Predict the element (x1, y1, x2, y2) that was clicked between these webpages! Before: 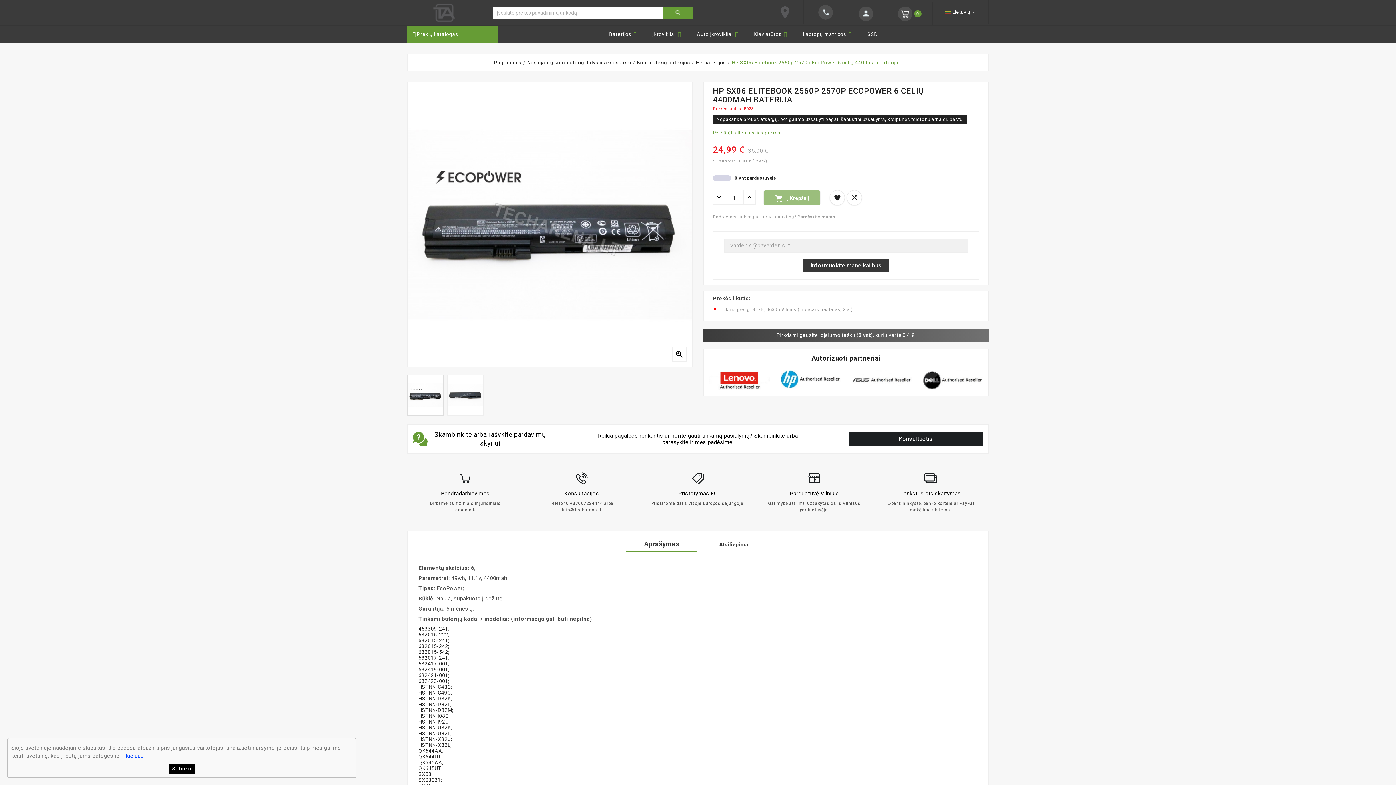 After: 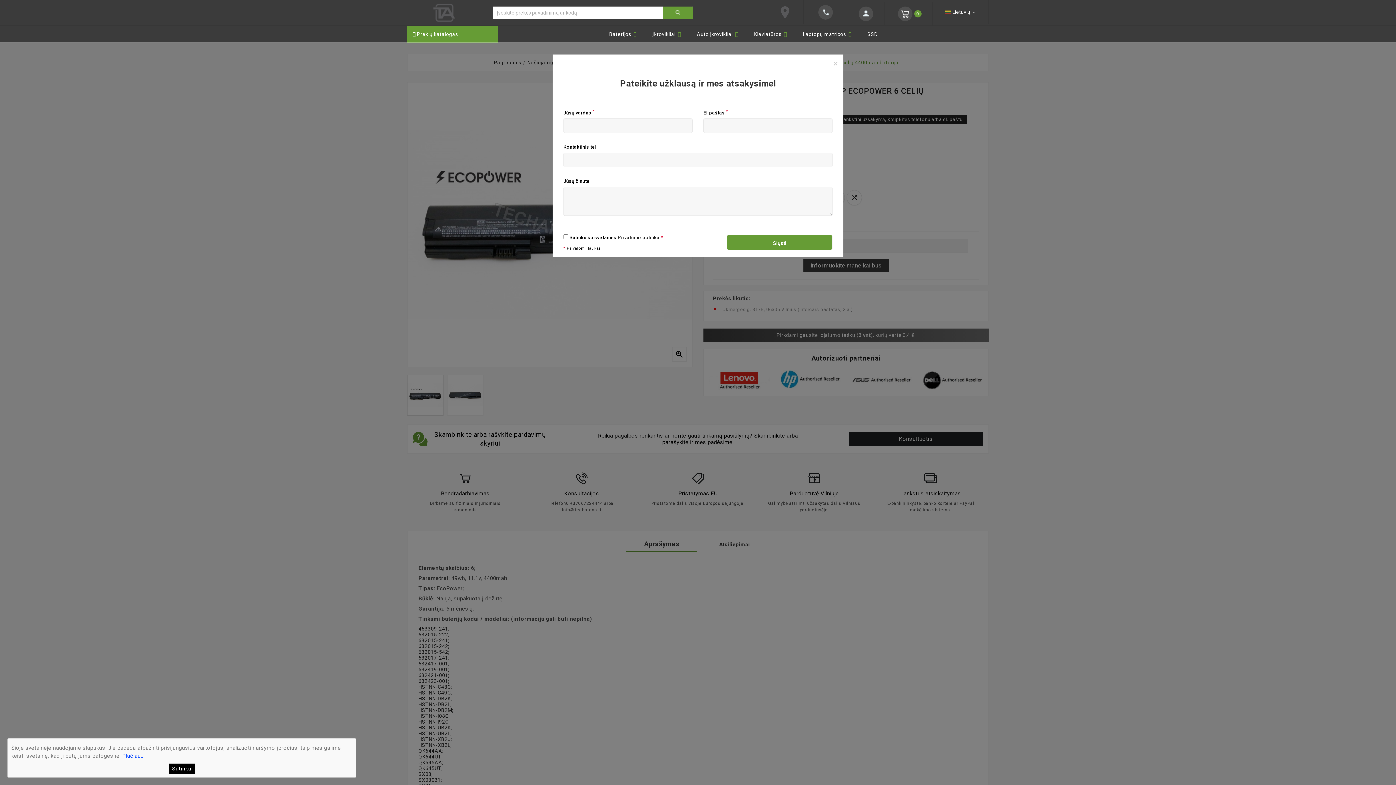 Action: label: Parašykite mums! bbox: (797, 214, 836, 219)